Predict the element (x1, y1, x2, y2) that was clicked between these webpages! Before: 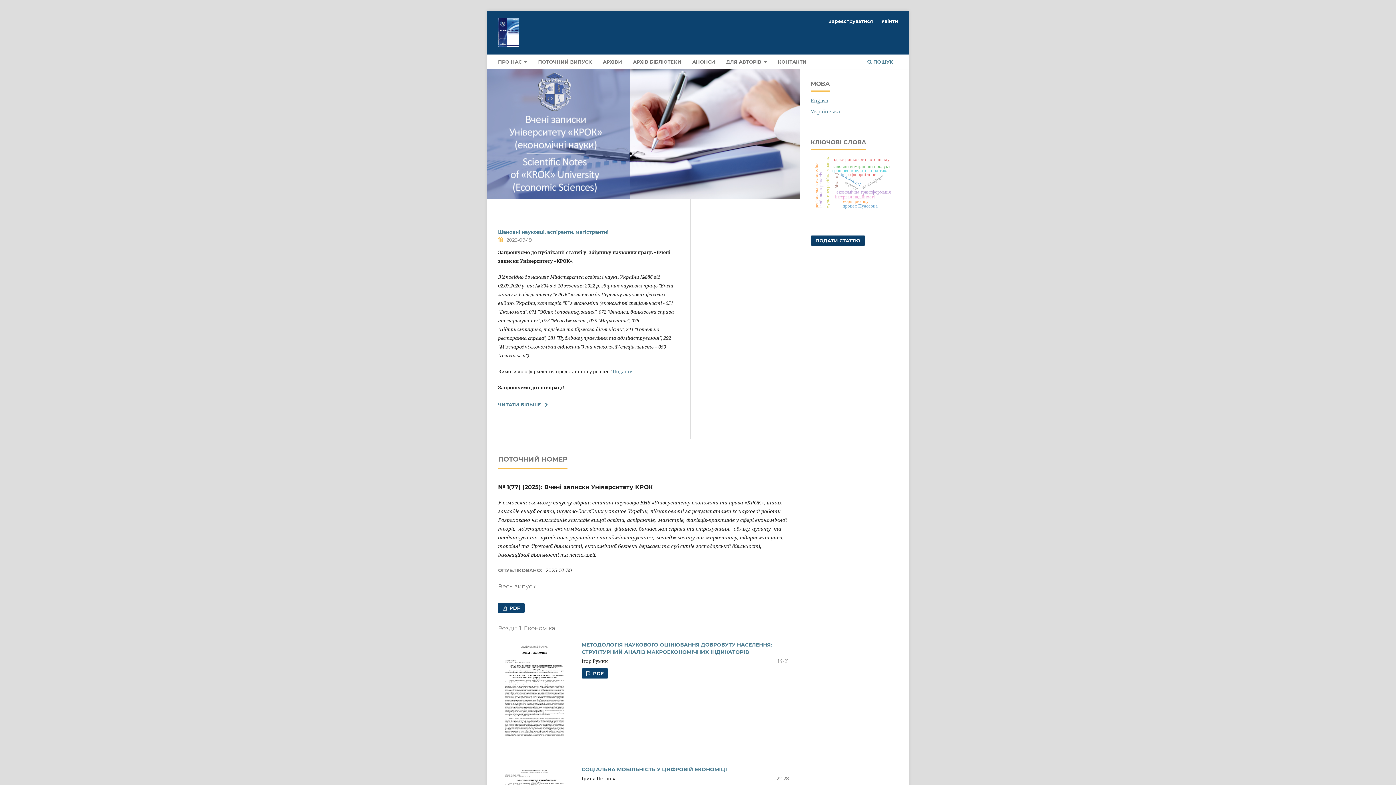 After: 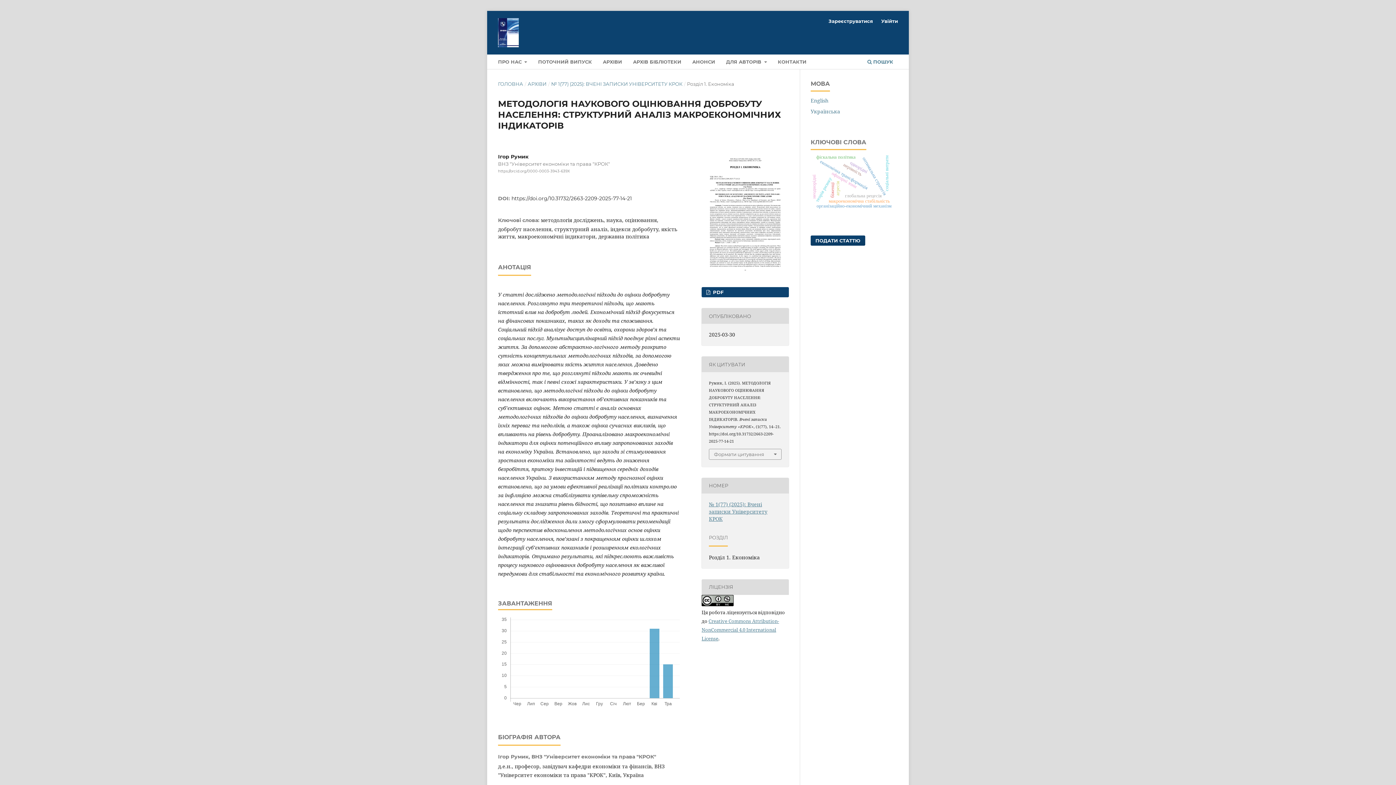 Action: bbox: (498, 641, 570, 744)